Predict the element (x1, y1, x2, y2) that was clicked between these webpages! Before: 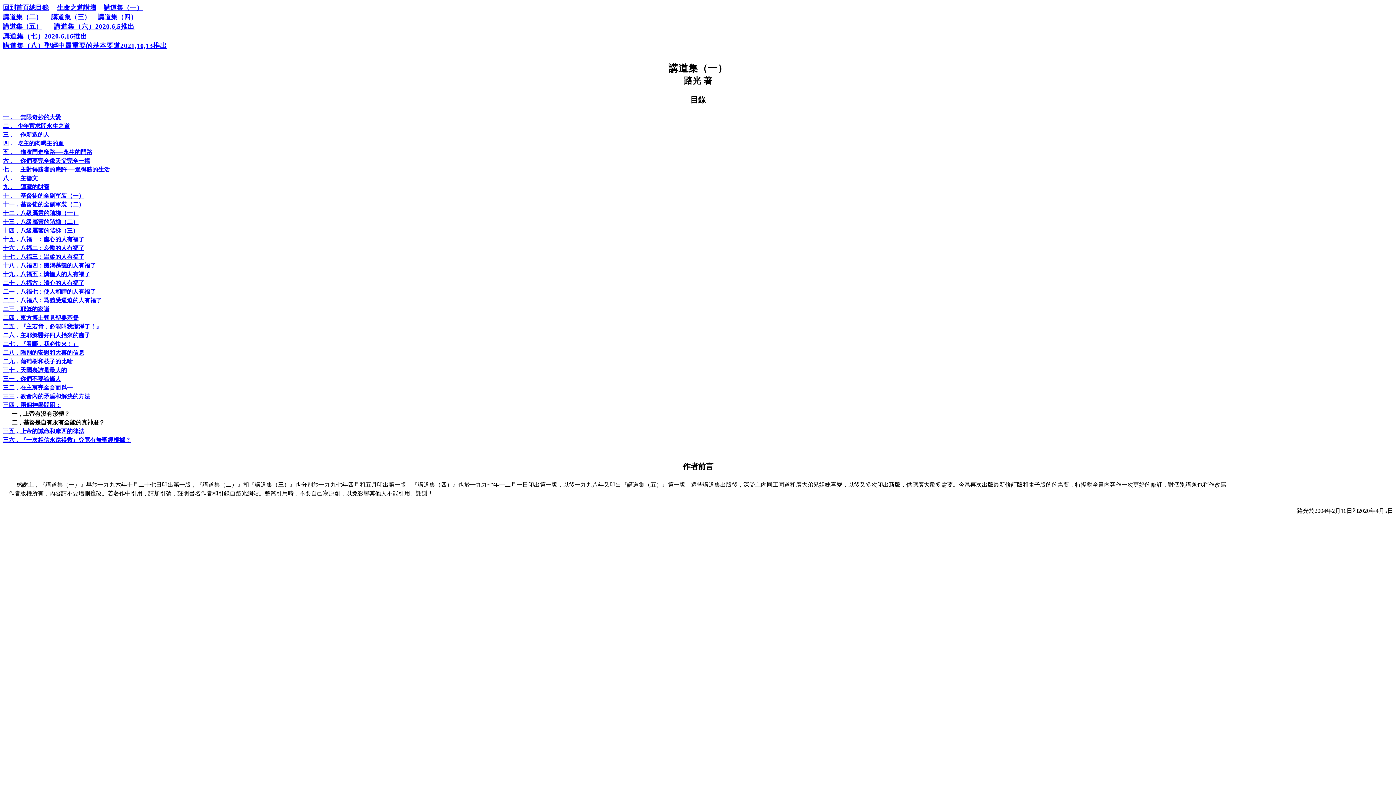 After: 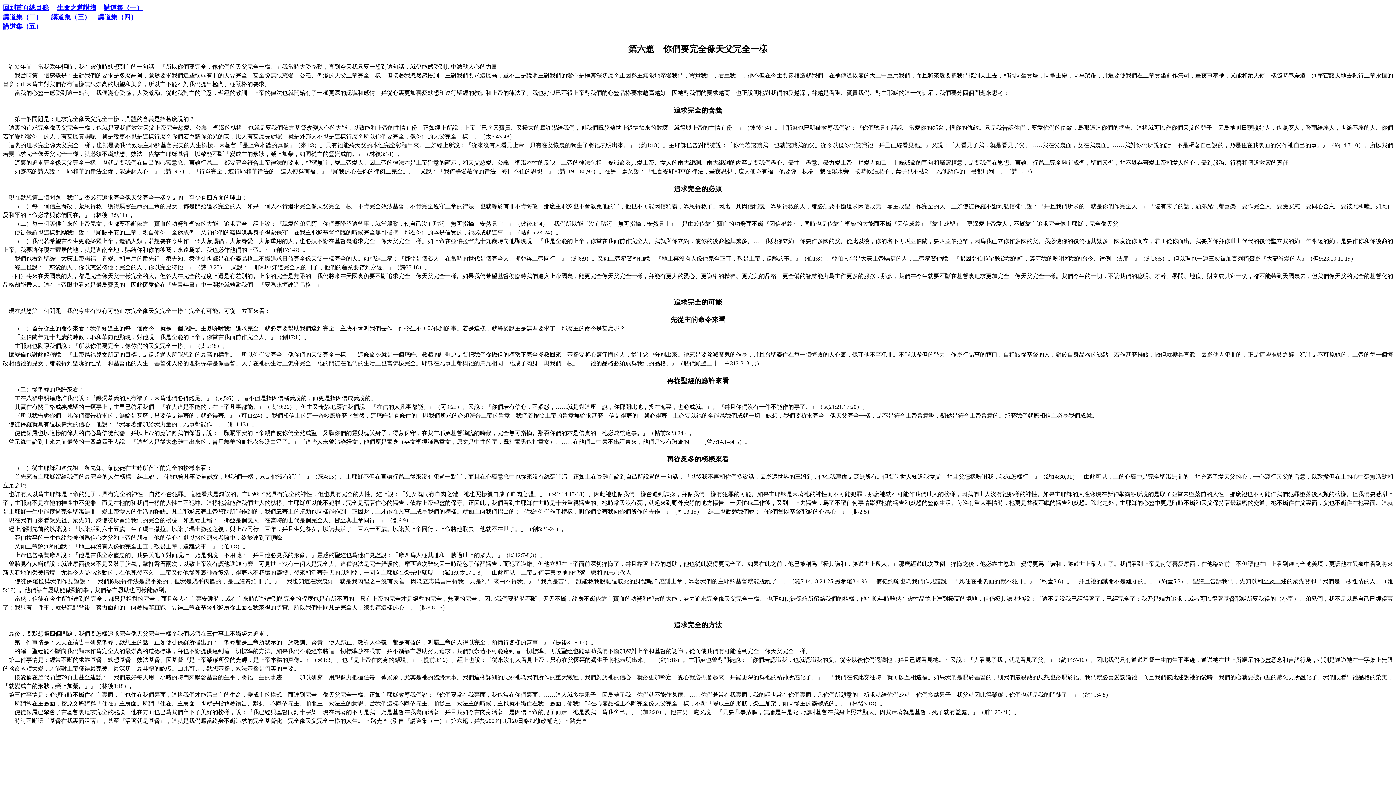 Action: bbox: (2, 157, 90, 164) label: 六．　你們要完全像天父完全一樣